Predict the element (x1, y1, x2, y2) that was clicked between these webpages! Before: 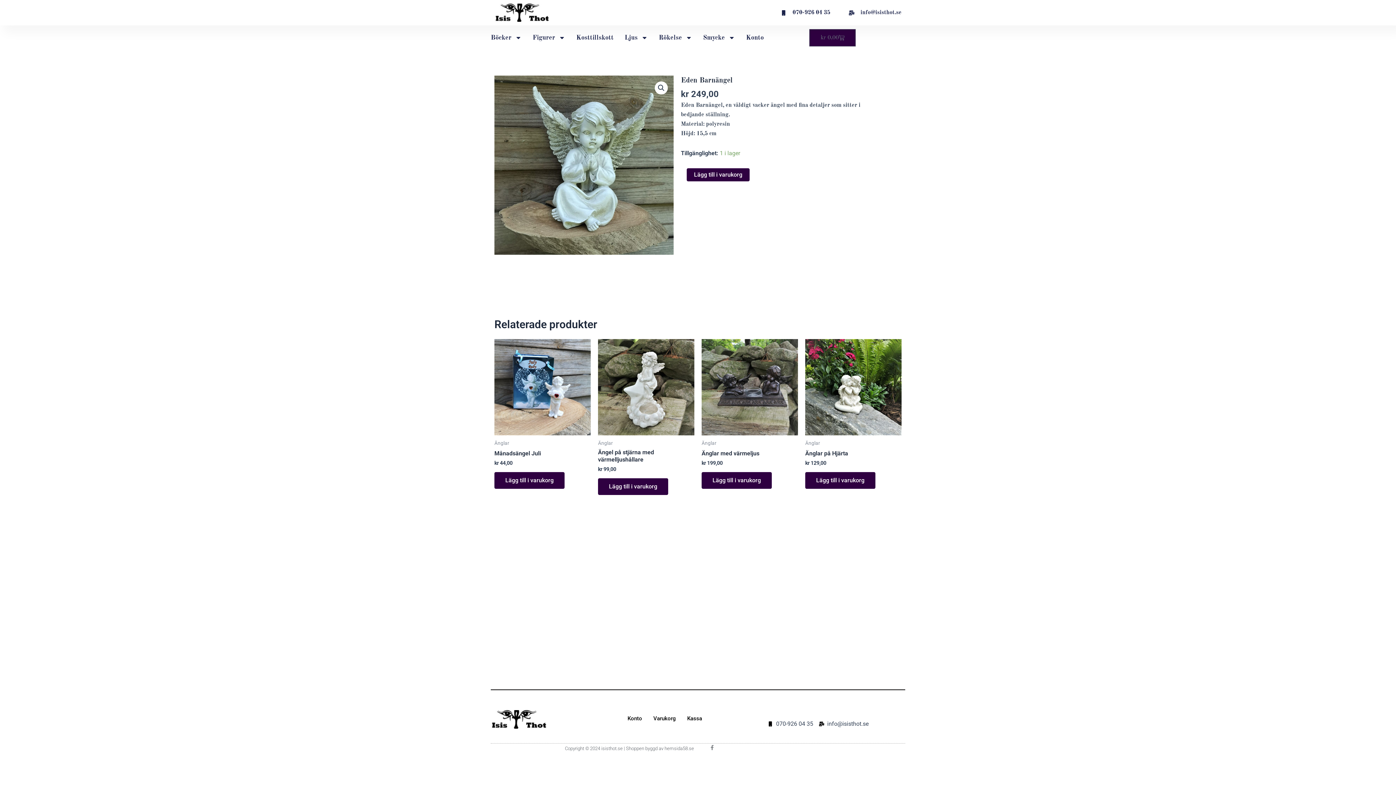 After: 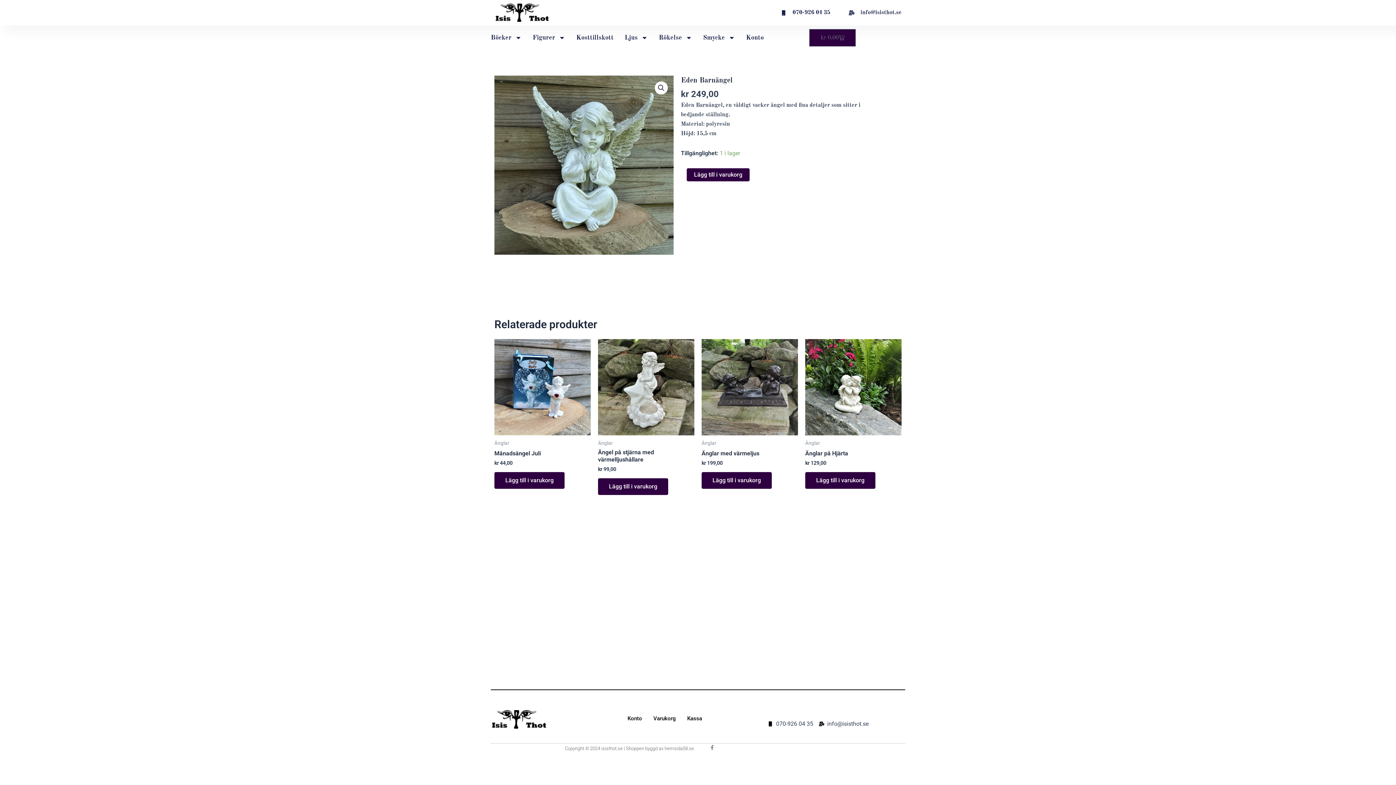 Action: label: 070-926 04 35 bbox: (666, 8, 830, 17)